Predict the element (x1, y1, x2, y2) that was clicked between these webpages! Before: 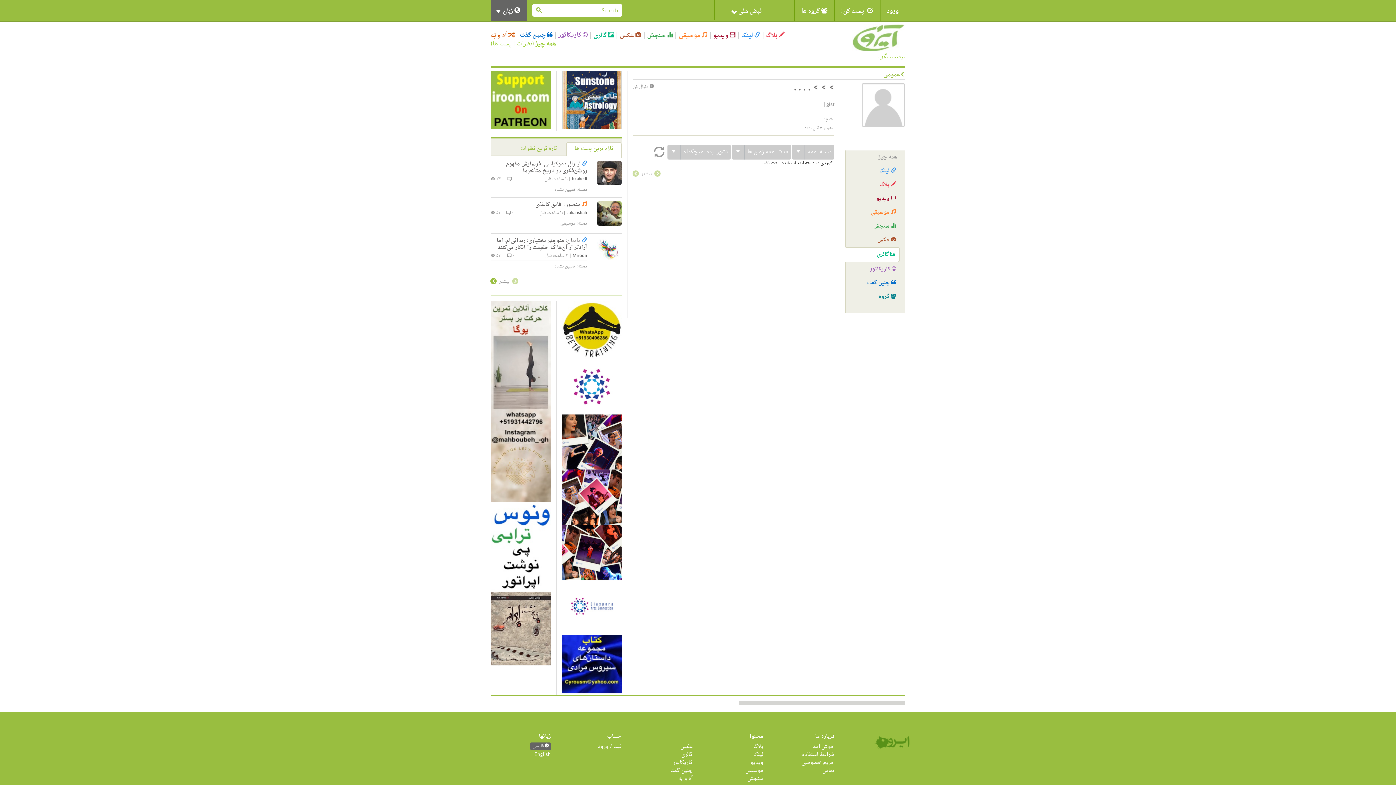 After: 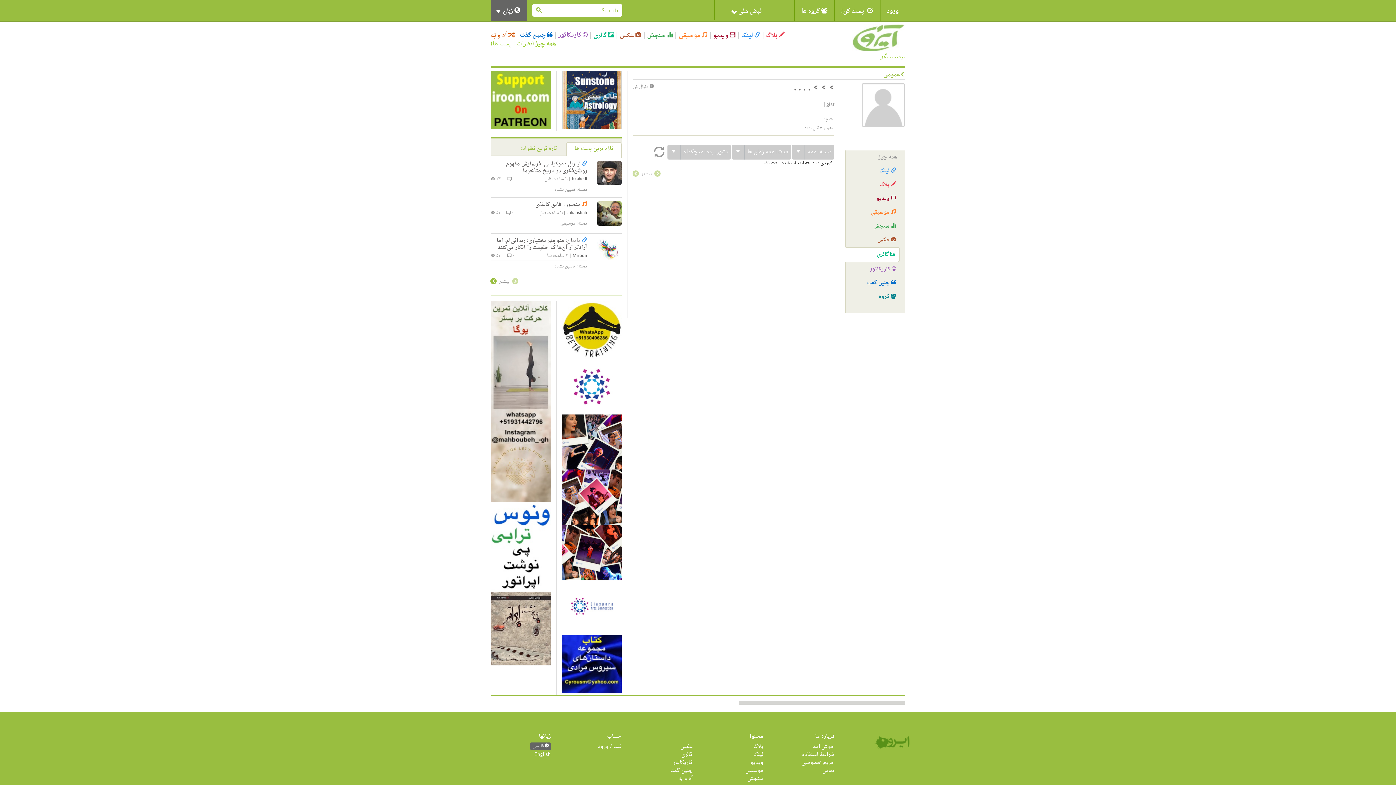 Action: label:   bbox: (562, 326, 621, 334)